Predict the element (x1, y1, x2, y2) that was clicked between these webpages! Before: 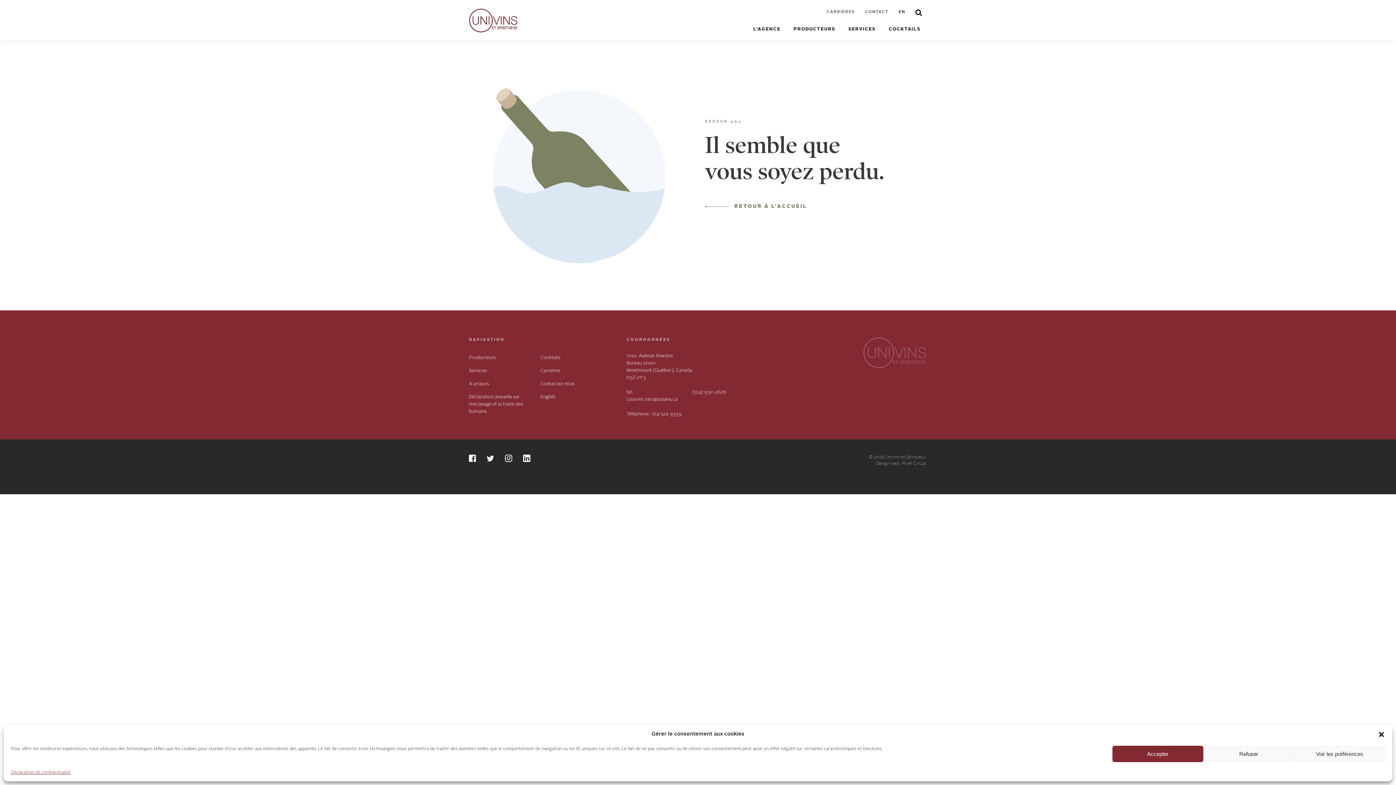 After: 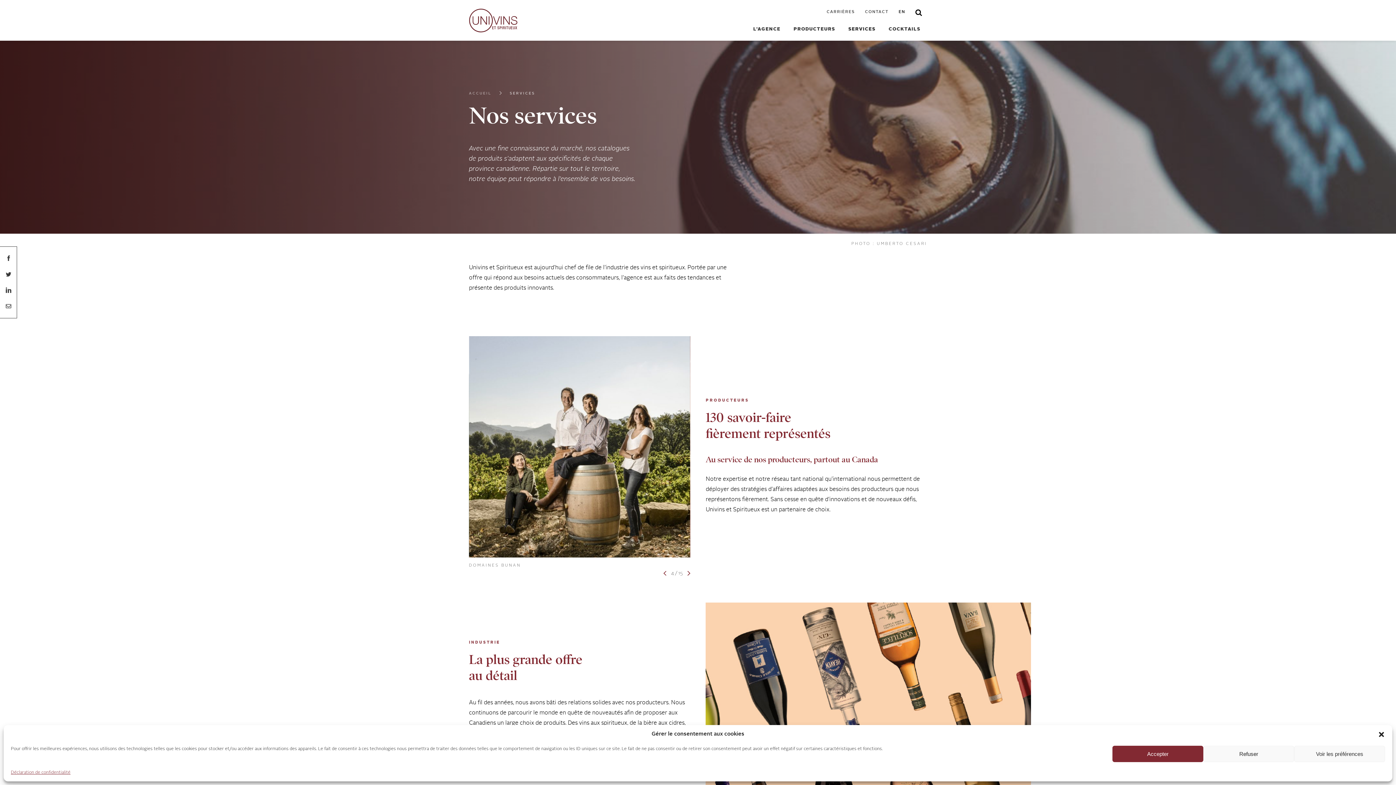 Action: bbox: (469, 365, 486, 374) label: Services